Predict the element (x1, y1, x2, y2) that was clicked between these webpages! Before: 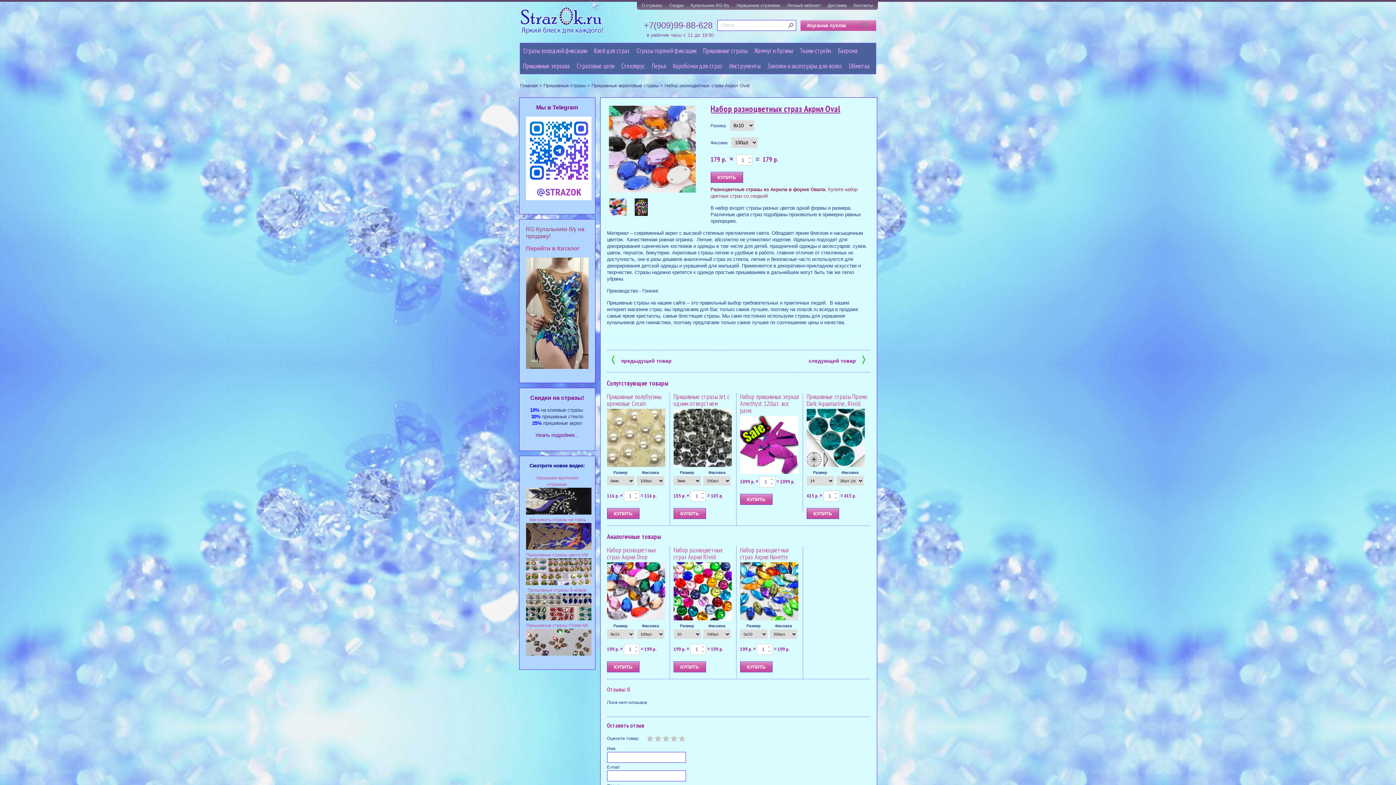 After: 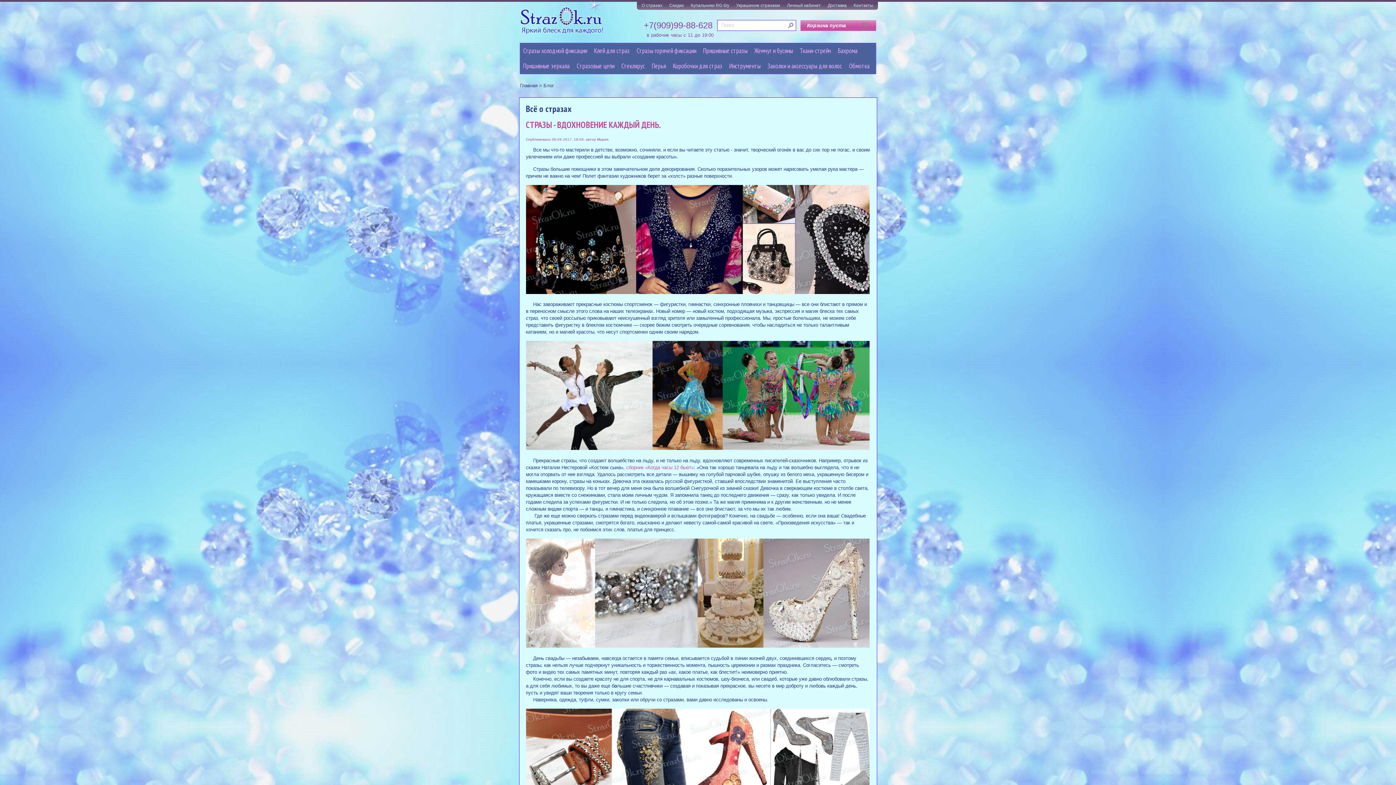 Action: bbox: (641, 2, 662, 8) label: О стразах